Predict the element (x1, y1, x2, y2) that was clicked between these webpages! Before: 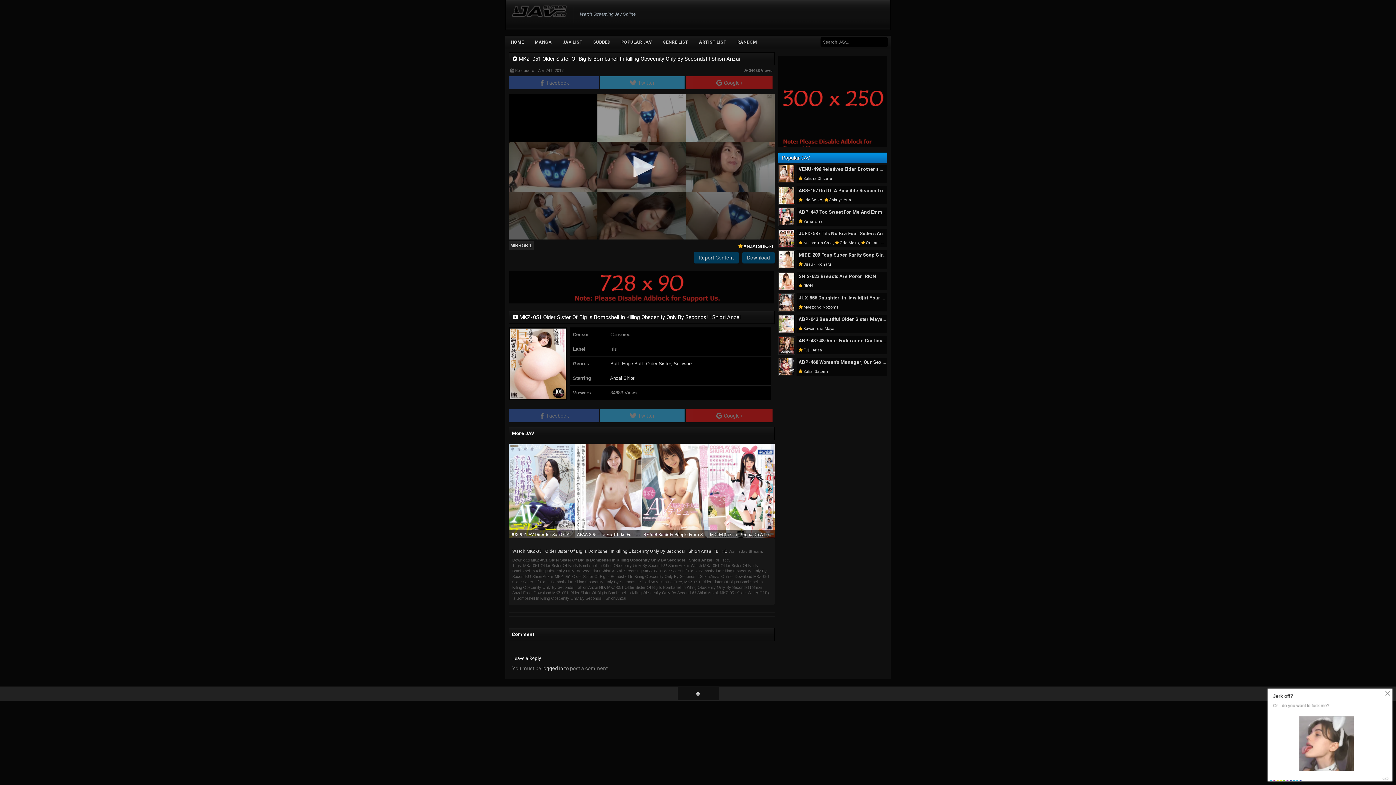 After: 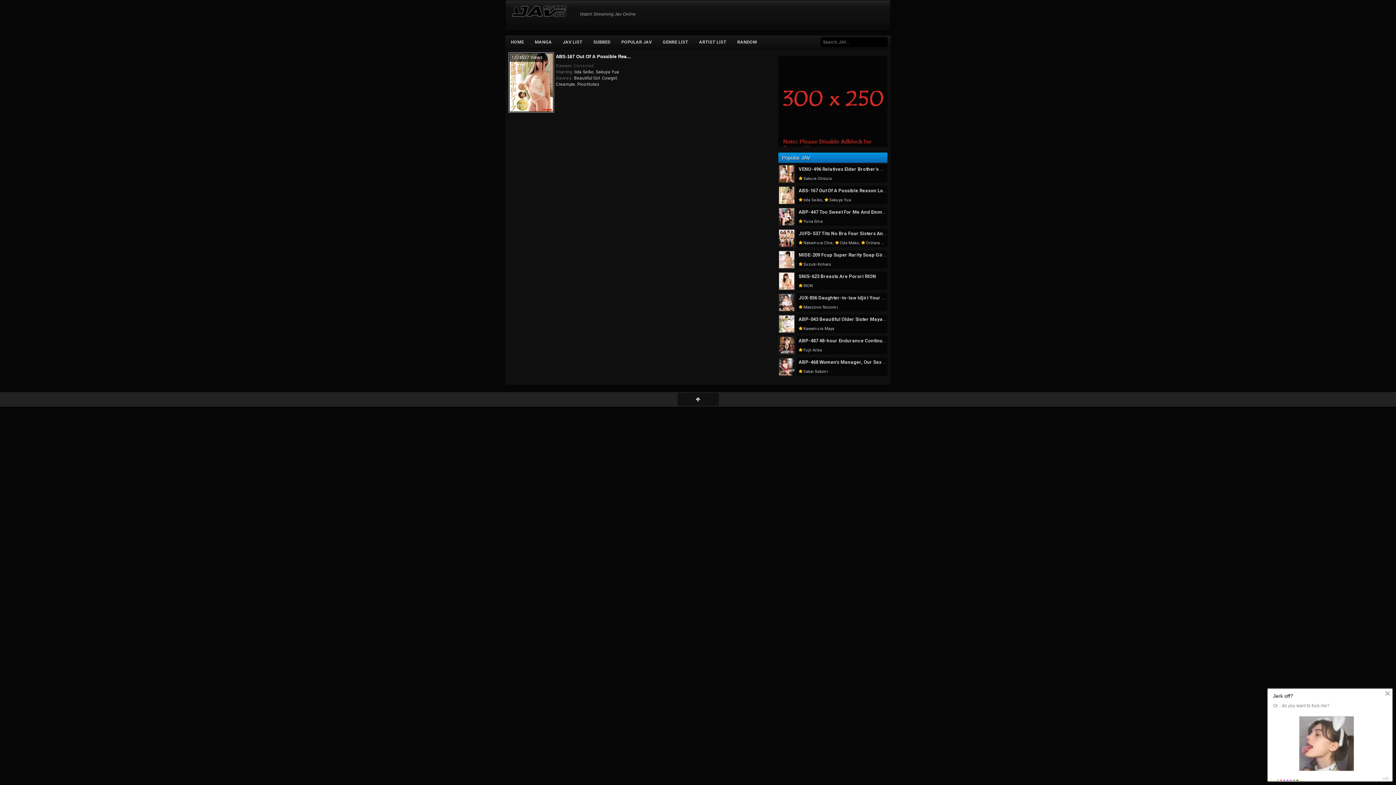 Action: bbox: (824, 197, 851, 202) label: Sakuya Yua